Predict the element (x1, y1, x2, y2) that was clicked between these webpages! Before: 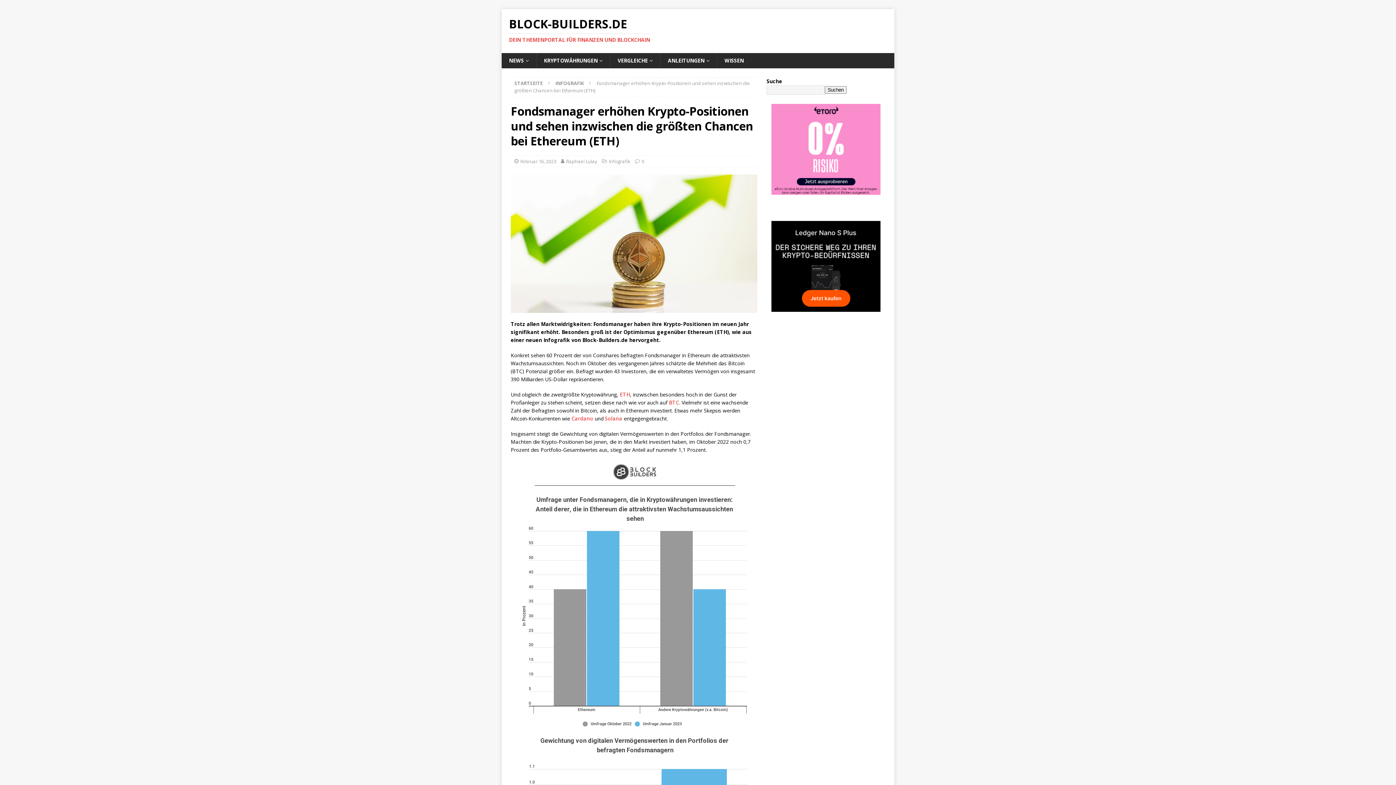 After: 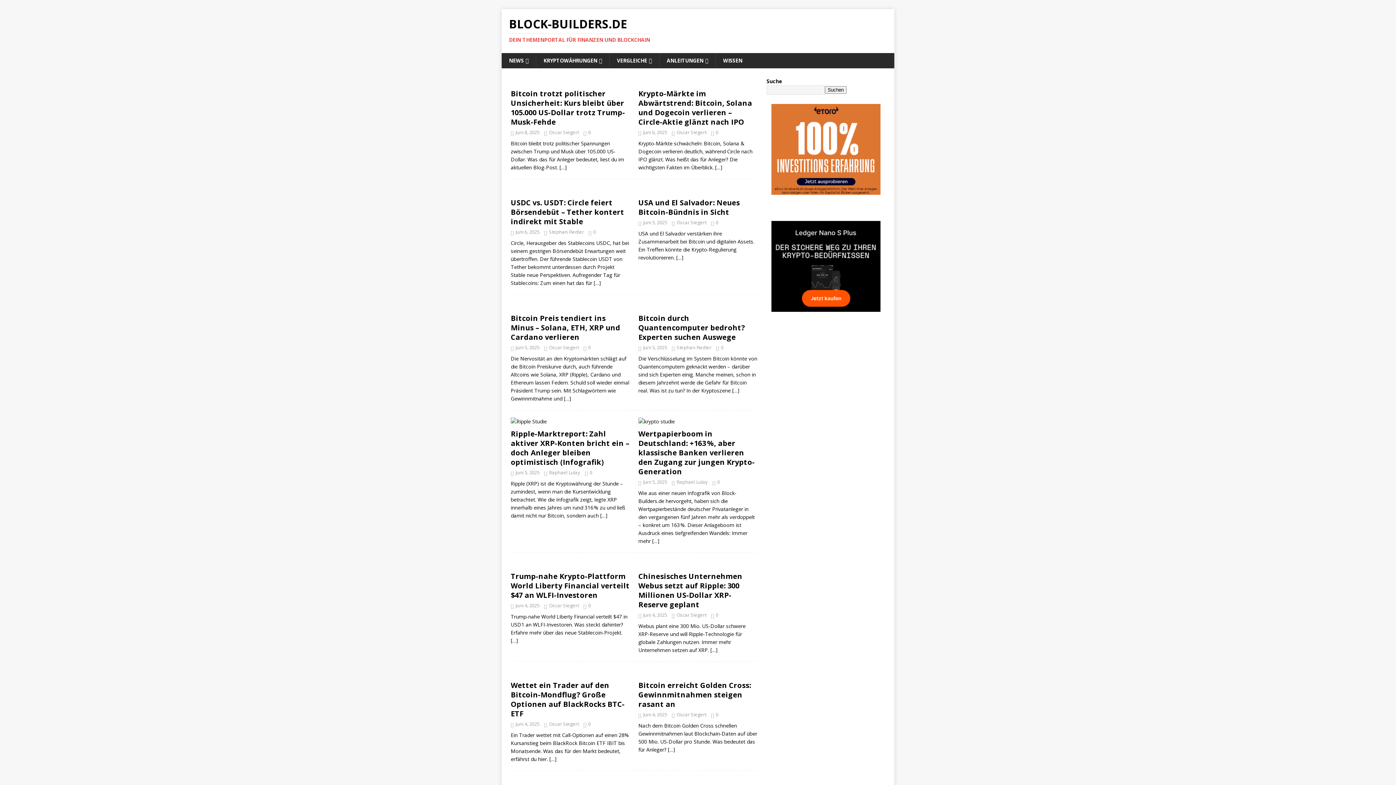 Action: label: STARTSEITE bbox: (514, 80, 542, 86)